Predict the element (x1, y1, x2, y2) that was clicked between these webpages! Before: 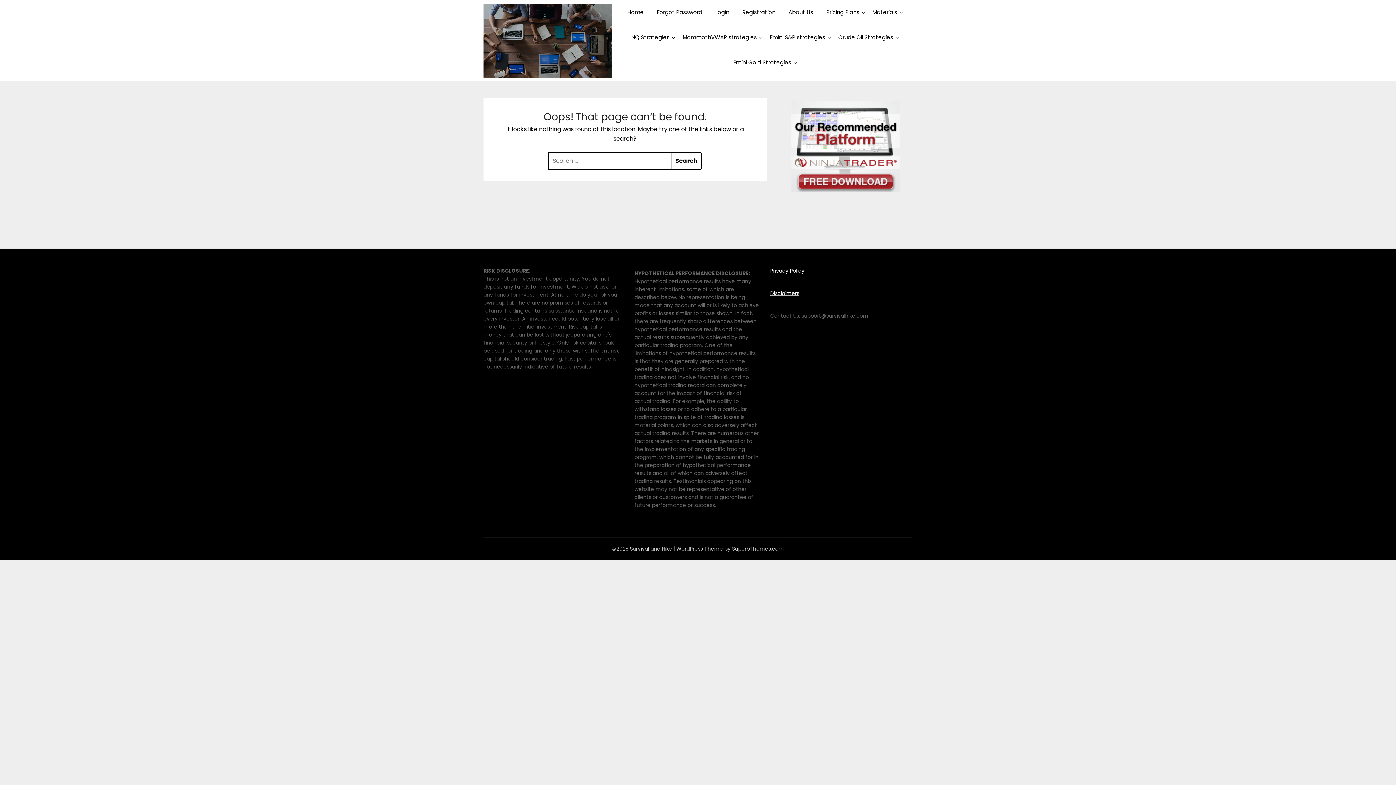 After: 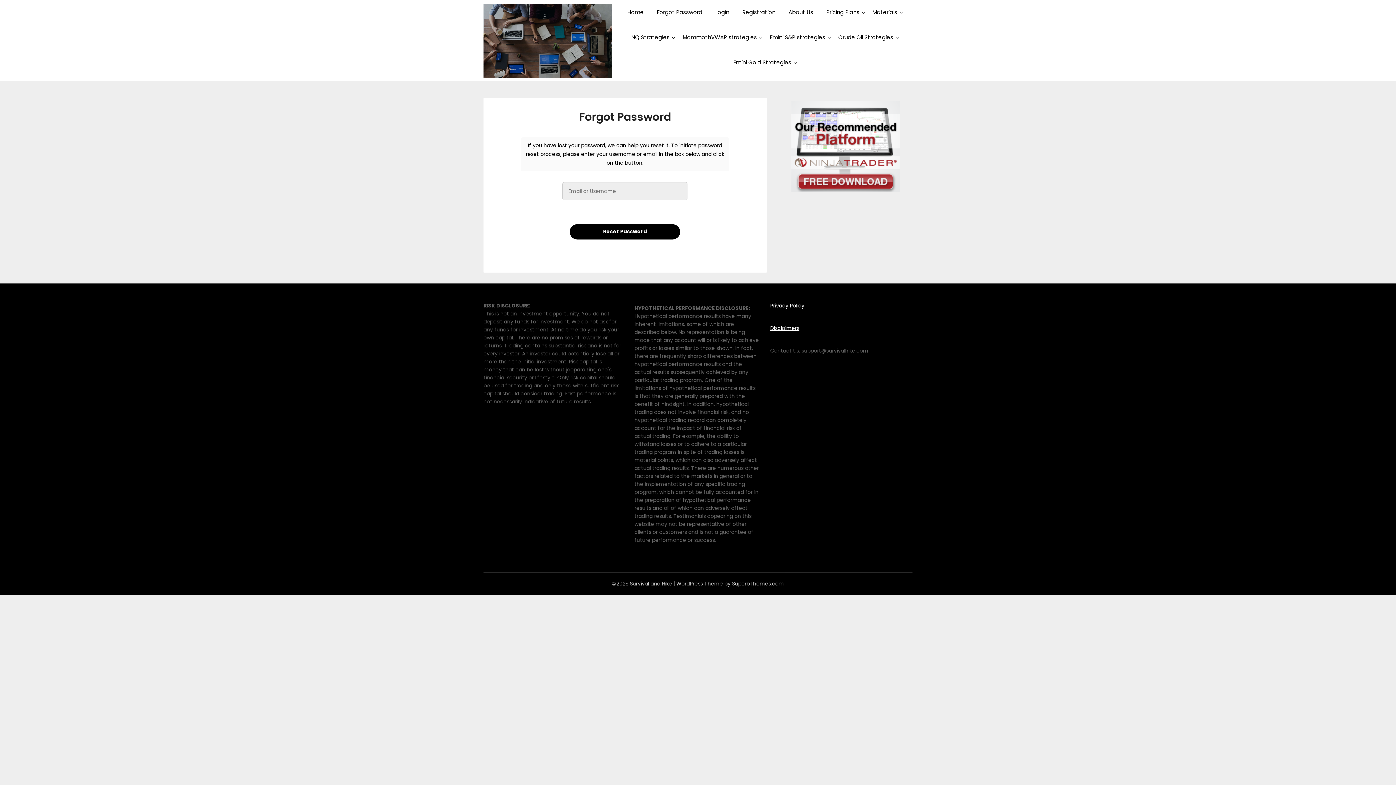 Action: bbox: (651, 0, 708, 25) label: Forgot Password